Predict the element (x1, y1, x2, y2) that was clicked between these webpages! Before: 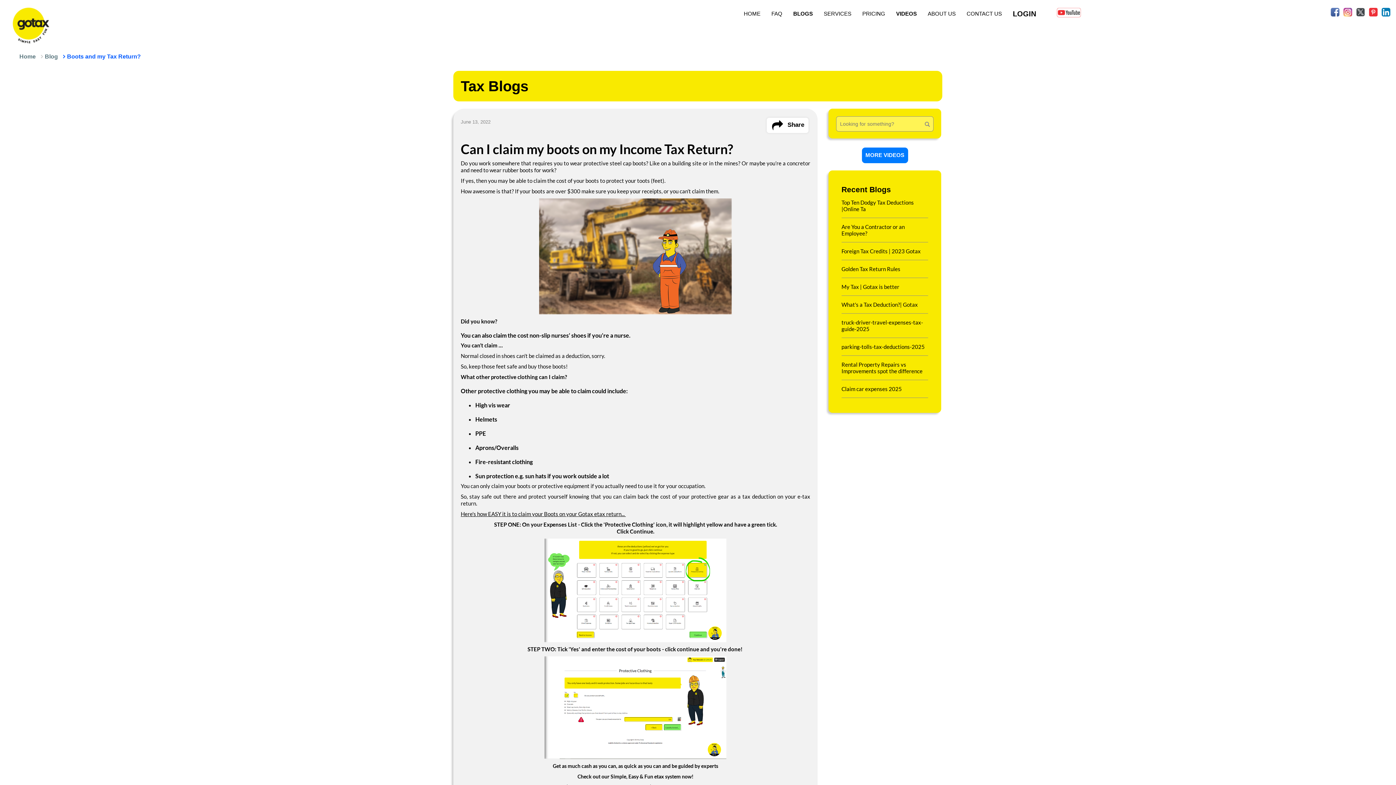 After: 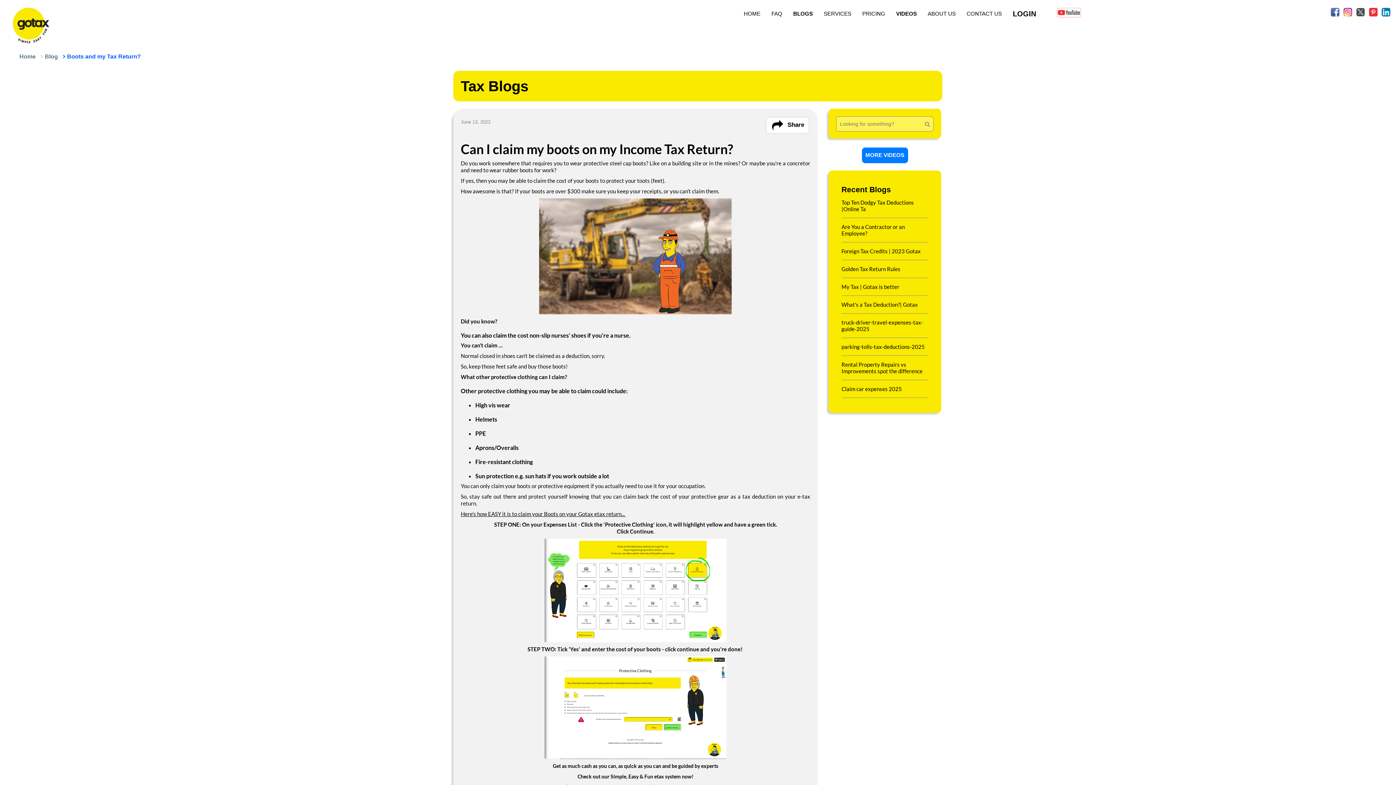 Action: label: Rental Property Repairs vs Improvements spot the difference bbox: (841, 361, 922, 374)